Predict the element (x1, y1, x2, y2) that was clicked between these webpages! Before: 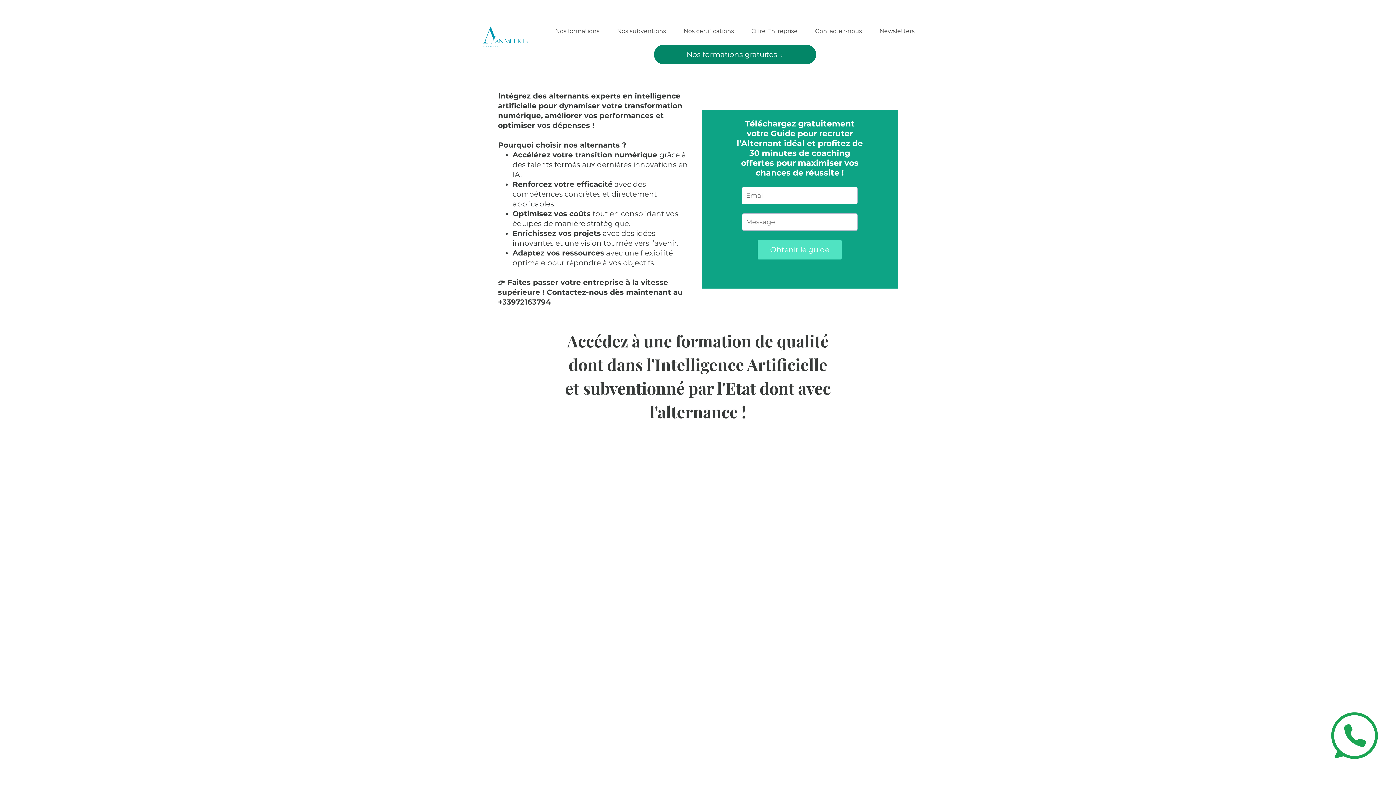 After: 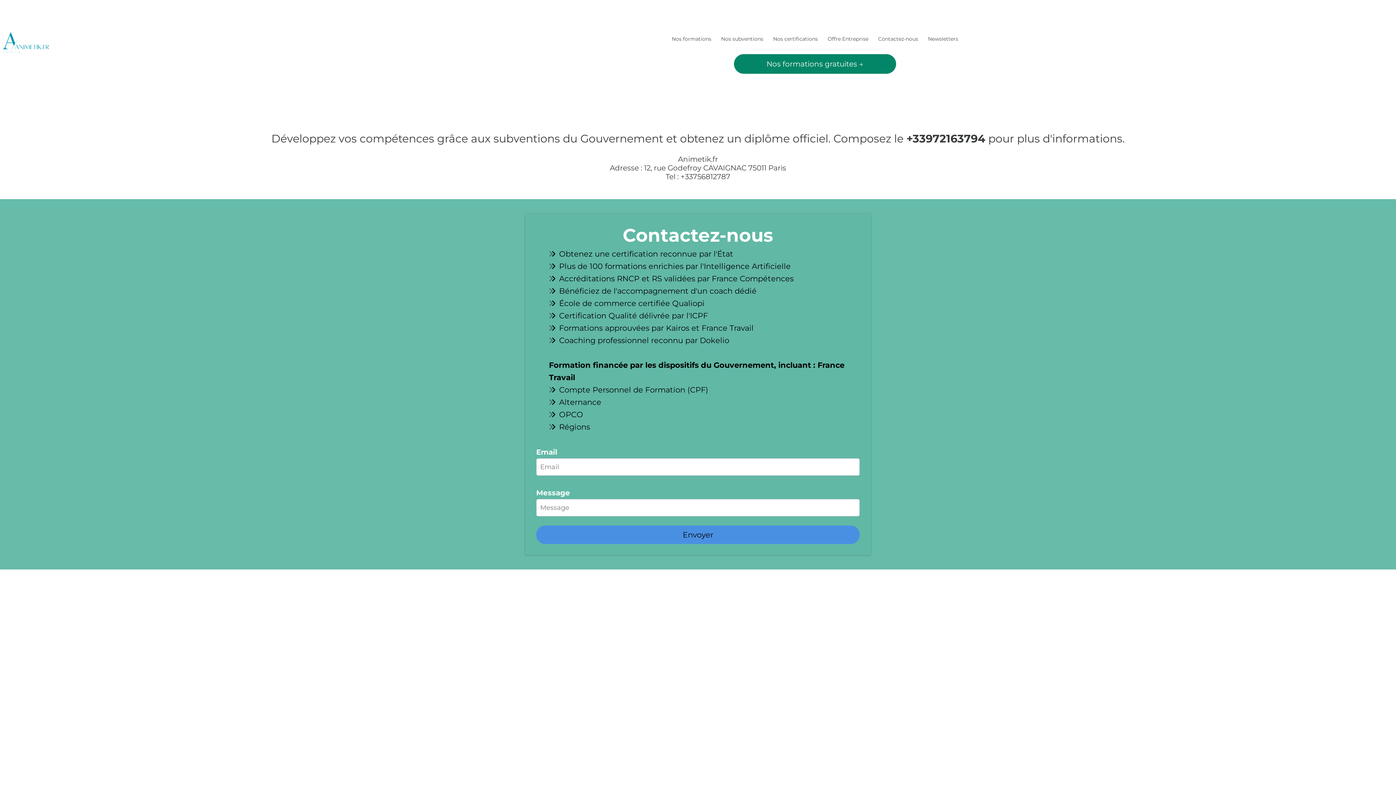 Action: label: Contactez-nous bbox: (815, 26, 862, 35)